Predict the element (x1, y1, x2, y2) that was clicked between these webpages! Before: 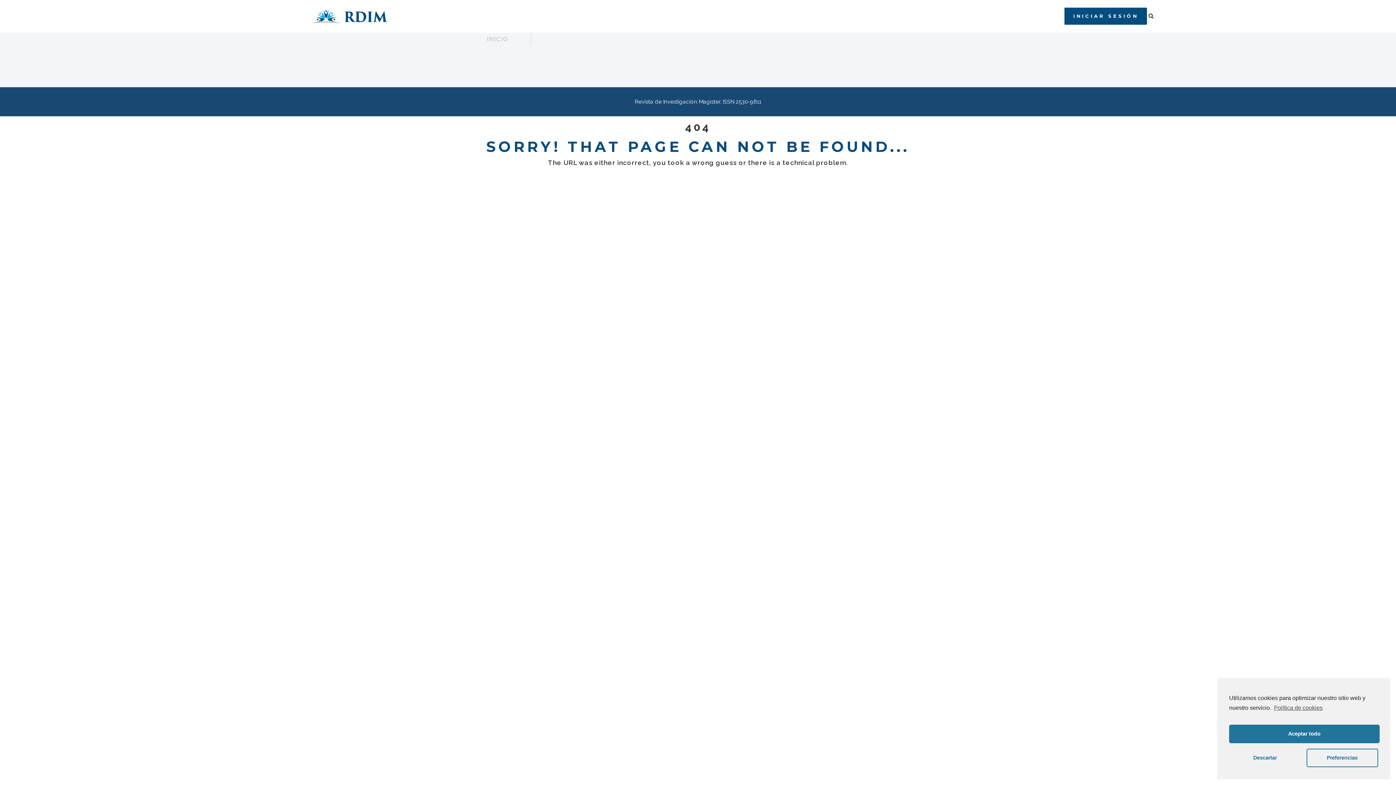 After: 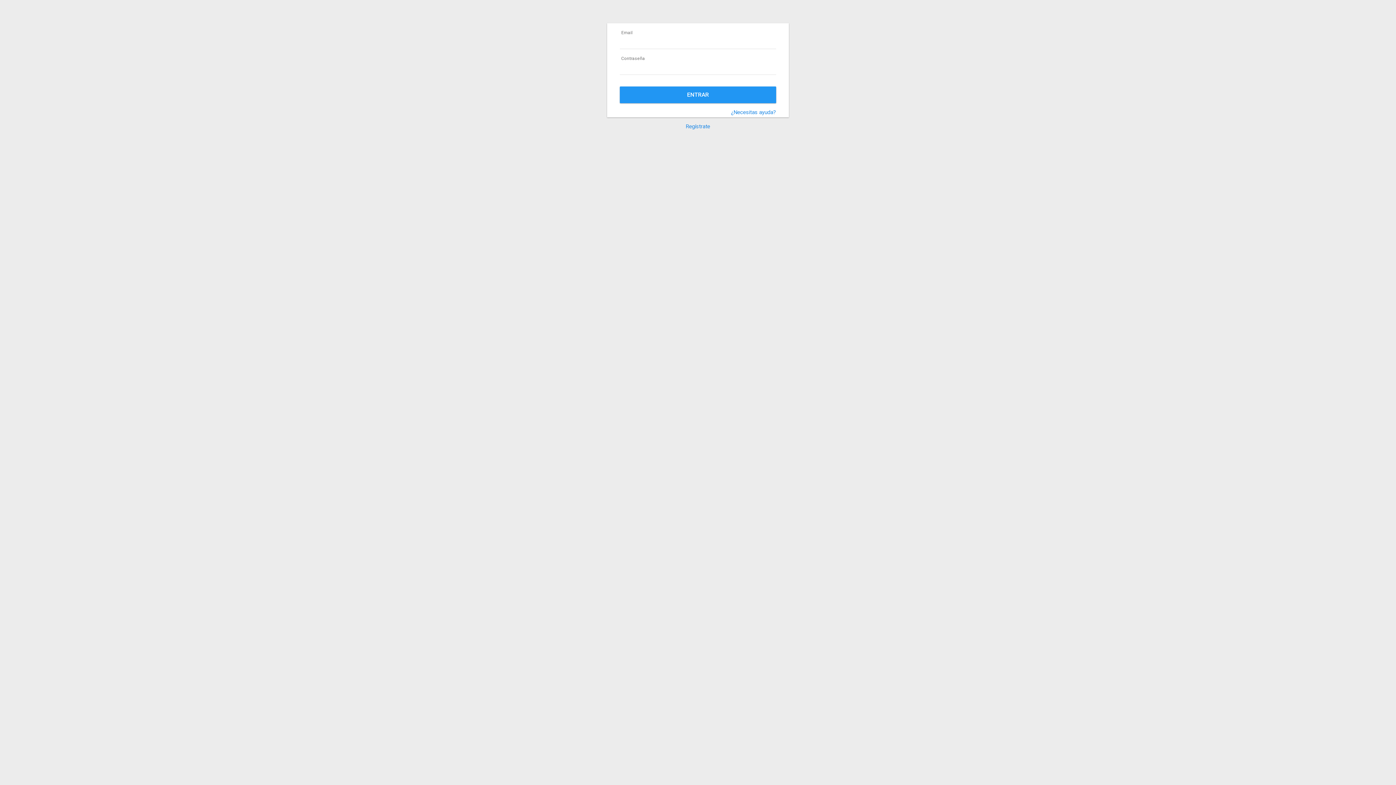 Action: label: INICIAR SESIÓN bbox: (1064, 7, 1147, 24)